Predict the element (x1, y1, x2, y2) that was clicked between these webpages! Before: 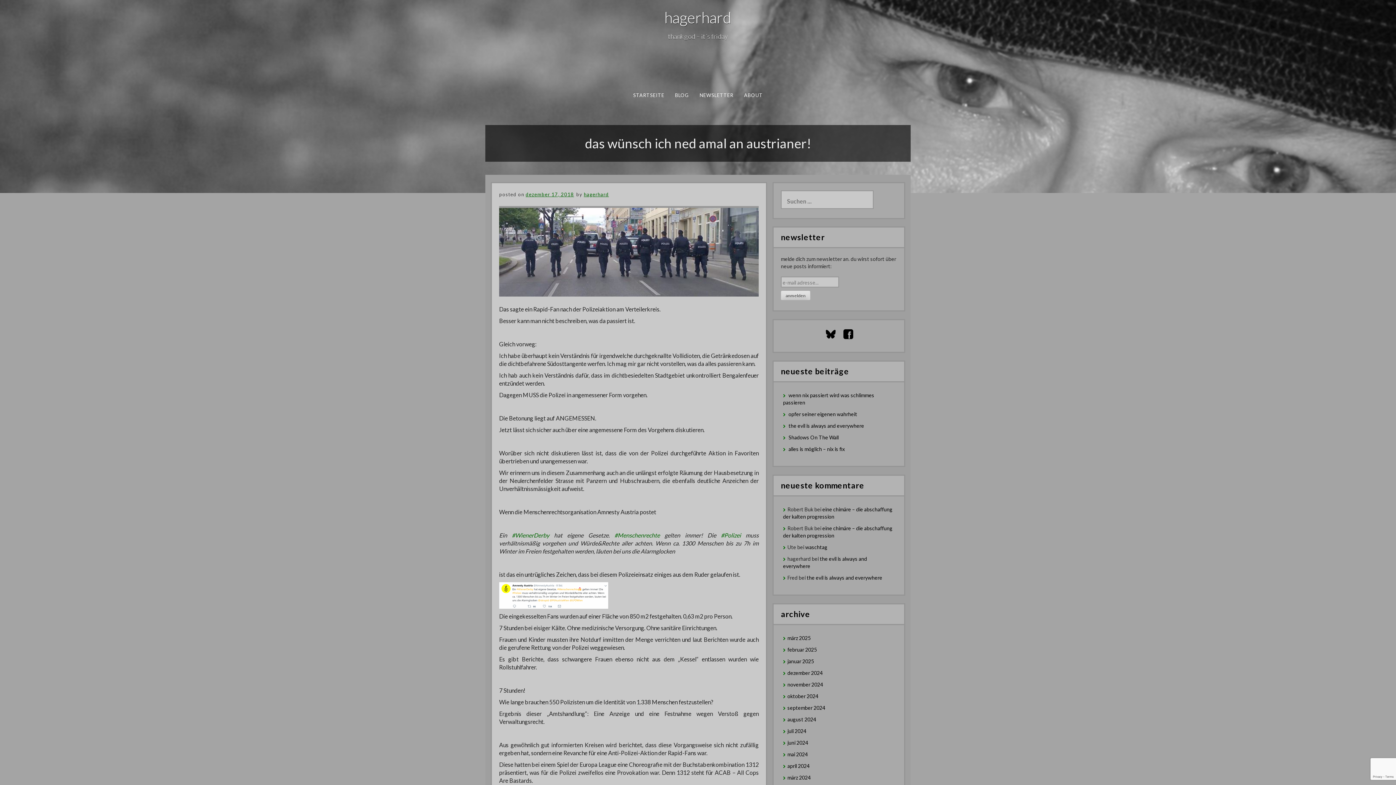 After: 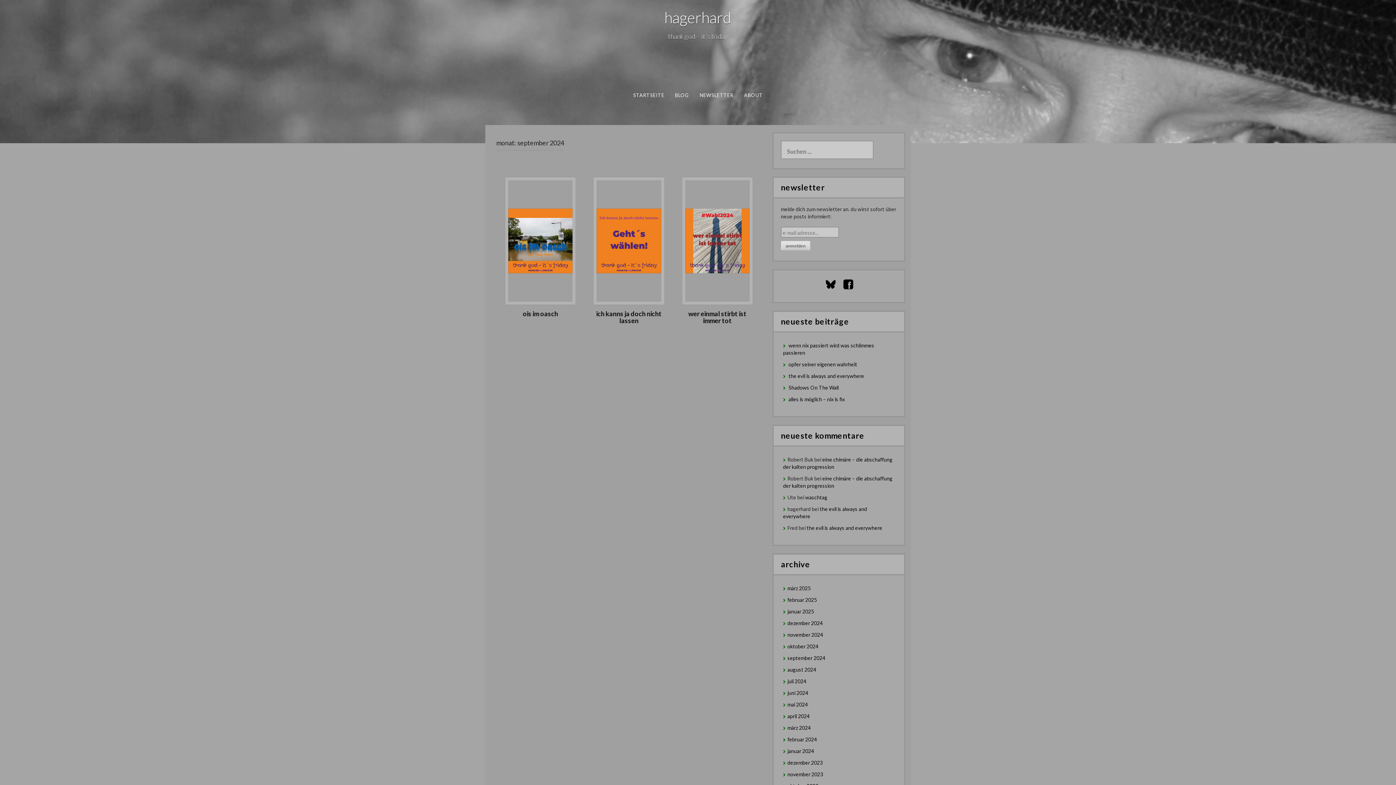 Action: label: september 2024 bbox: (787, 705, 825, 711)